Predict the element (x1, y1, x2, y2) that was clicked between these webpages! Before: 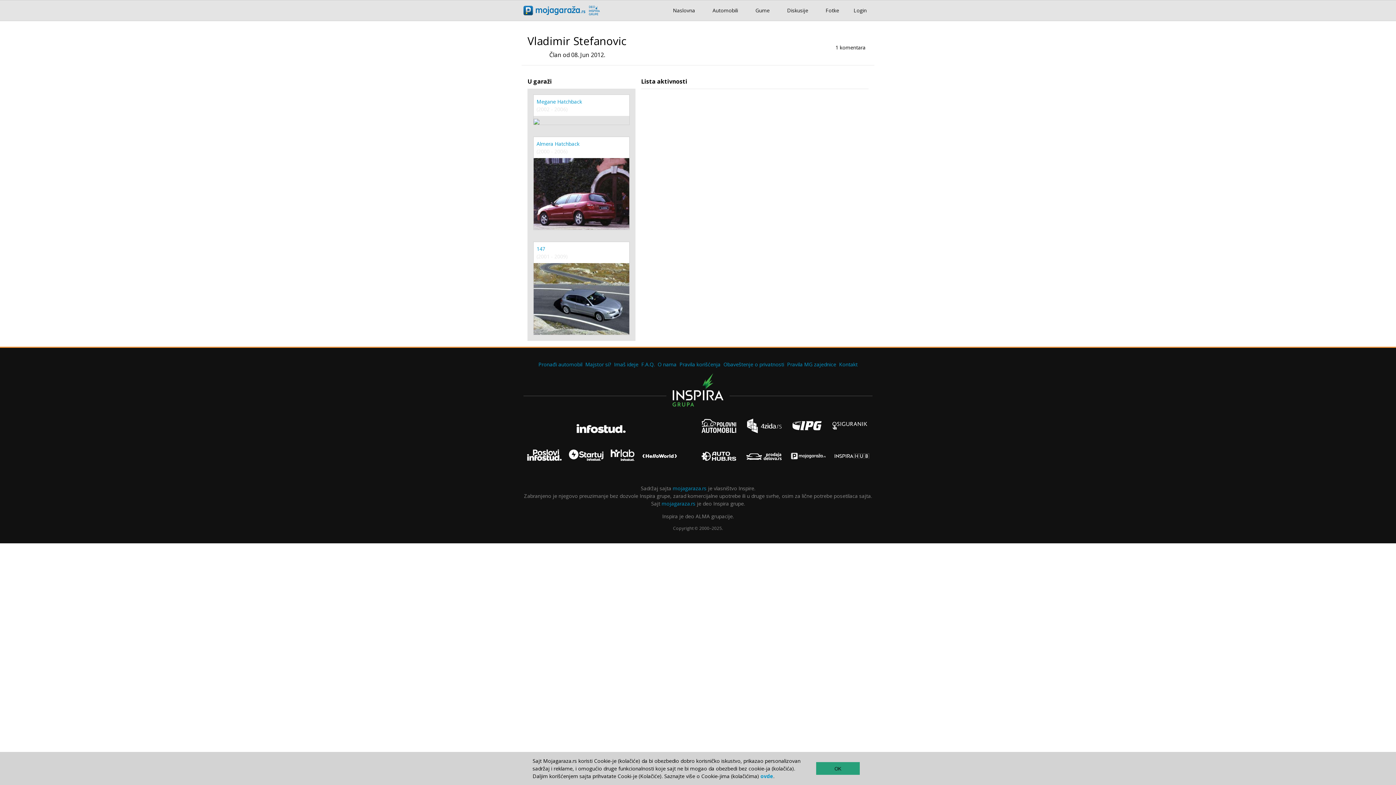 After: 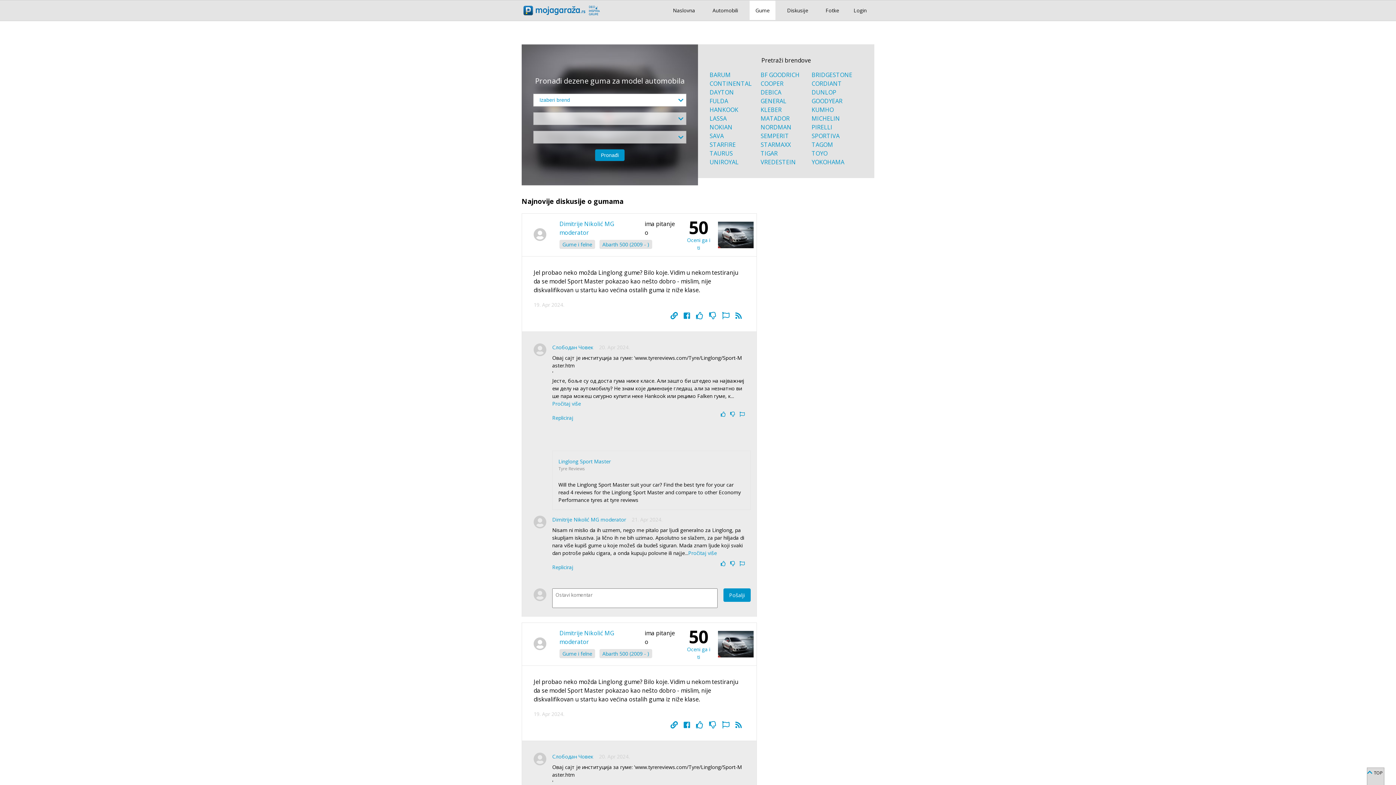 Action: bbox: (749, 0, 775, 20) label: Gume